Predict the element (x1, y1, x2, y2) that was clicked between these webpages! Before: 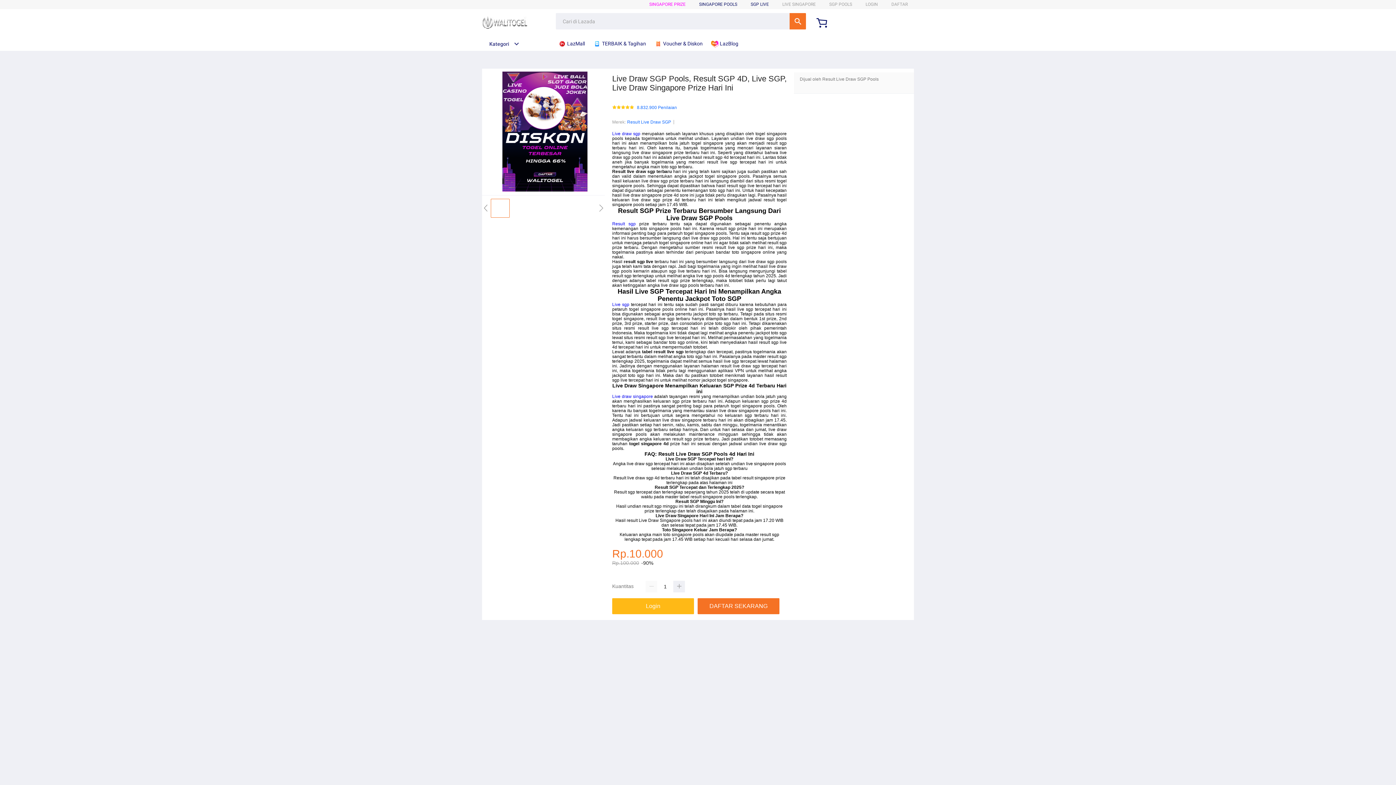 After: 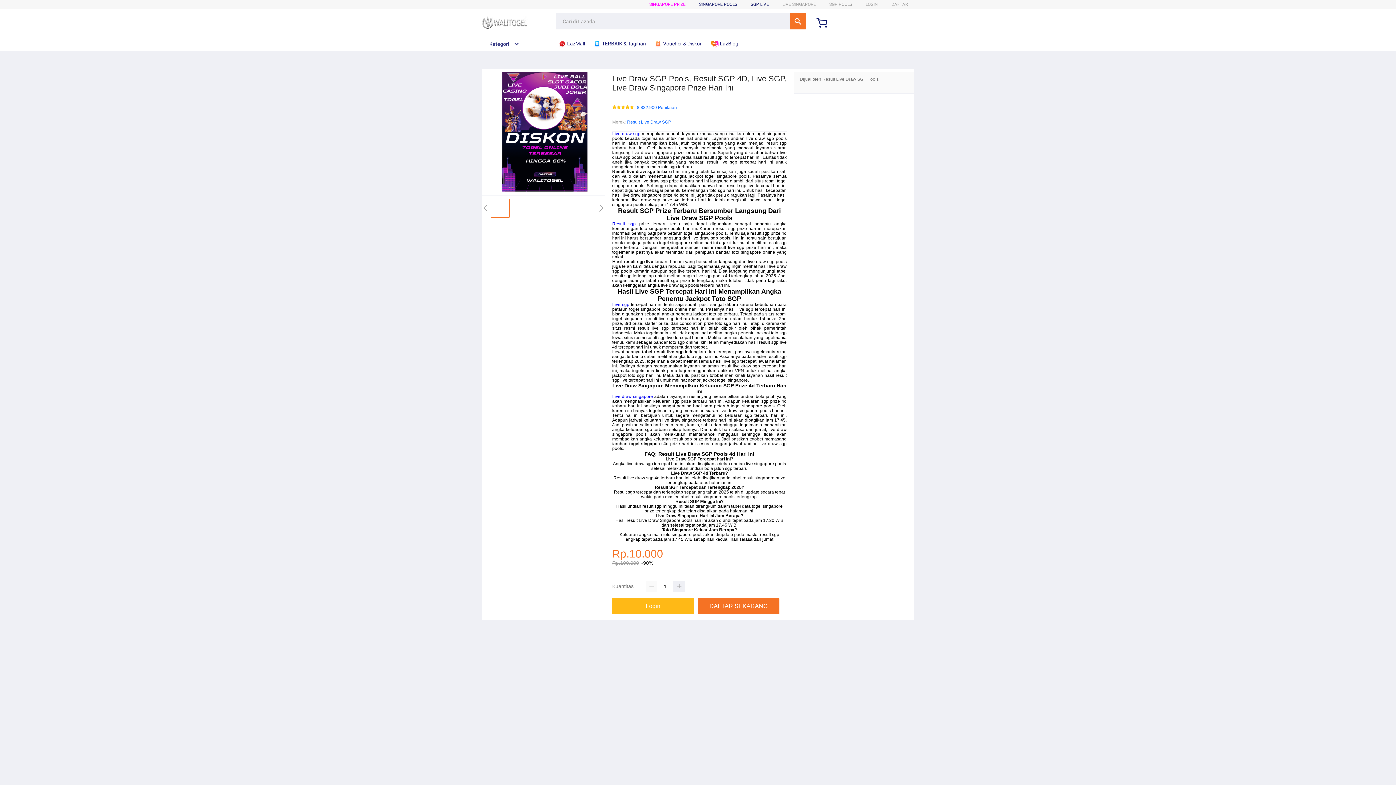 Action: label:  LazBlog bbox: (711, 36, 742, 50)